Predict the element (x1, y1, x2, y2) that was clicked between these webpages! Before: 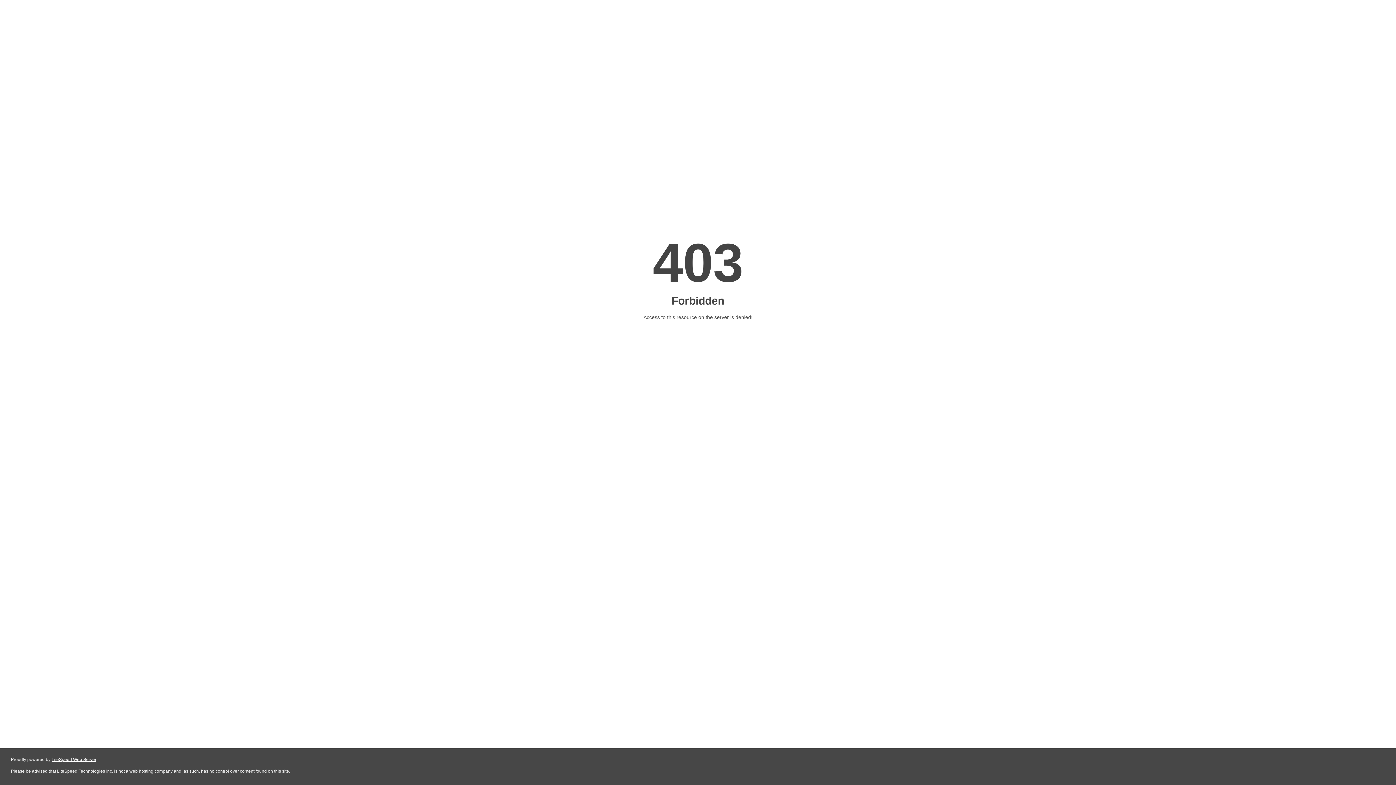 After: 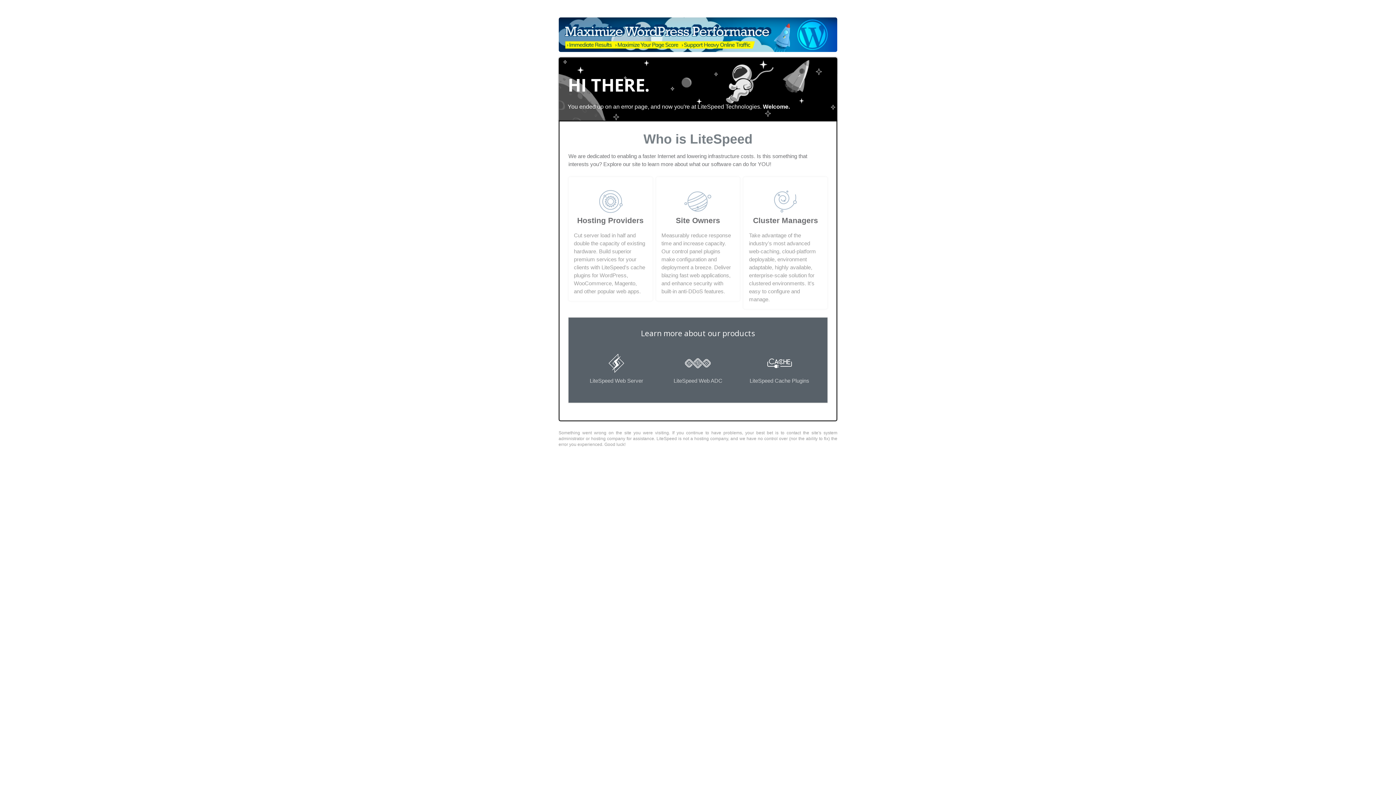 Action: label: LiteSpeed Web Server bbox: (51, 757, 96, 762)